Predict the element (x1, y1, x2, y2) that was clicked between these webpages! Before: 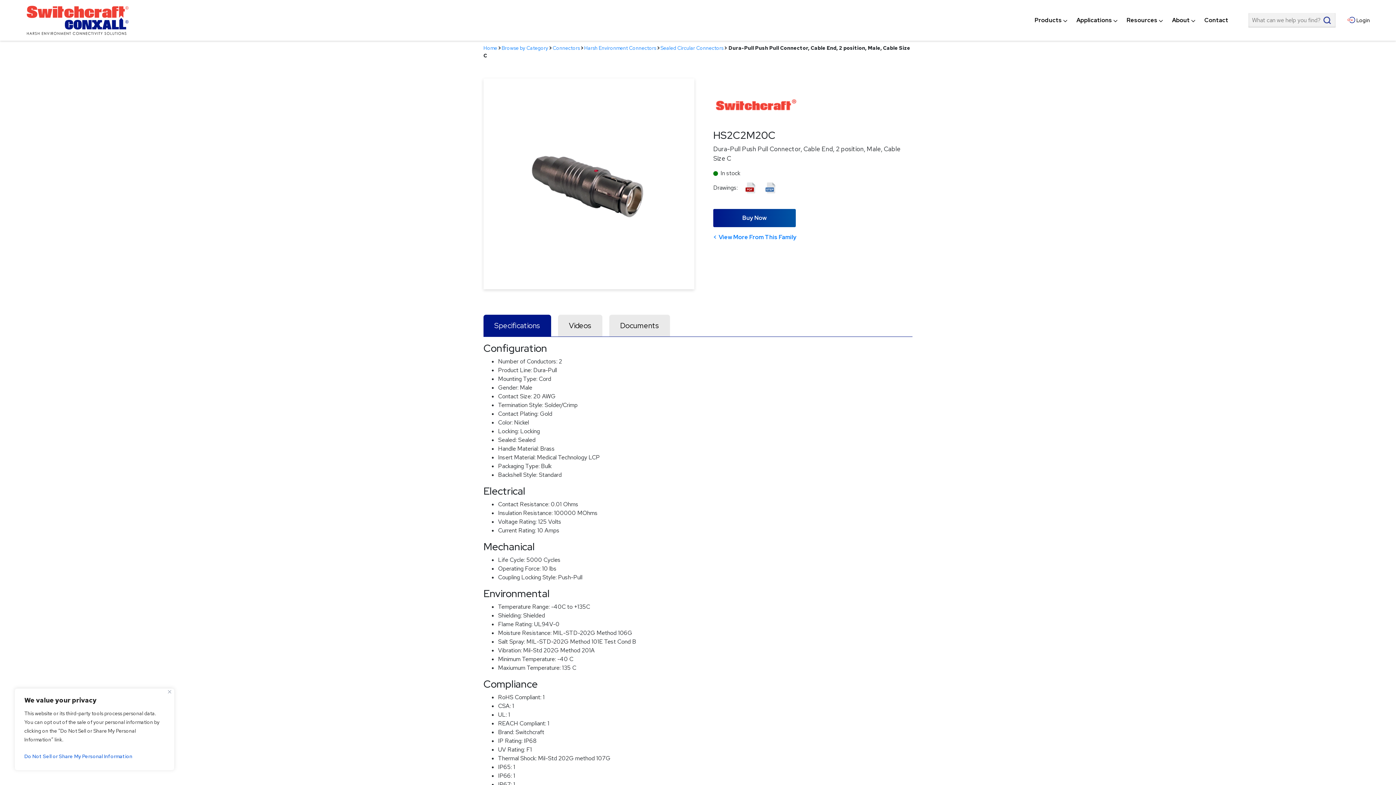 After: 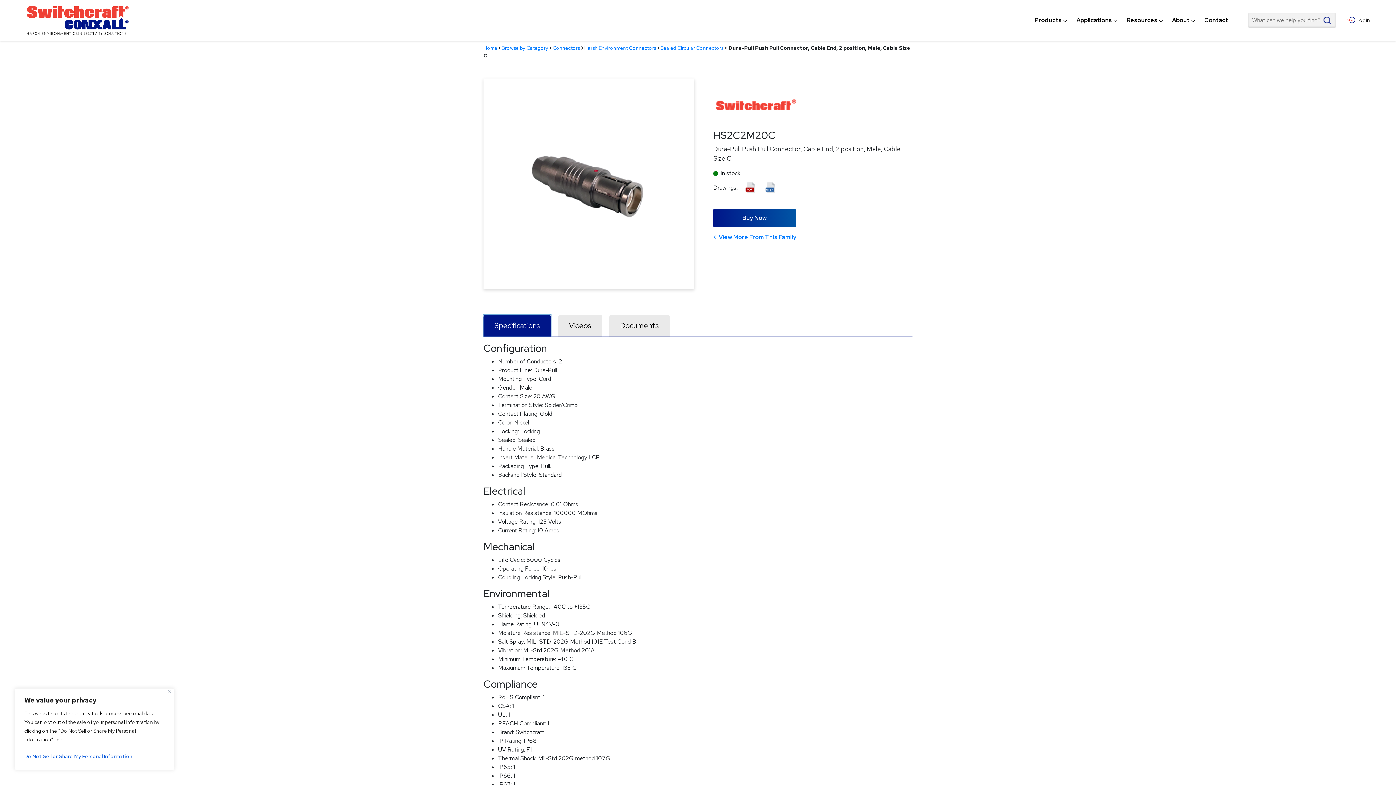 Action: label: Specifications bbox: (483, 314, 551, 336)